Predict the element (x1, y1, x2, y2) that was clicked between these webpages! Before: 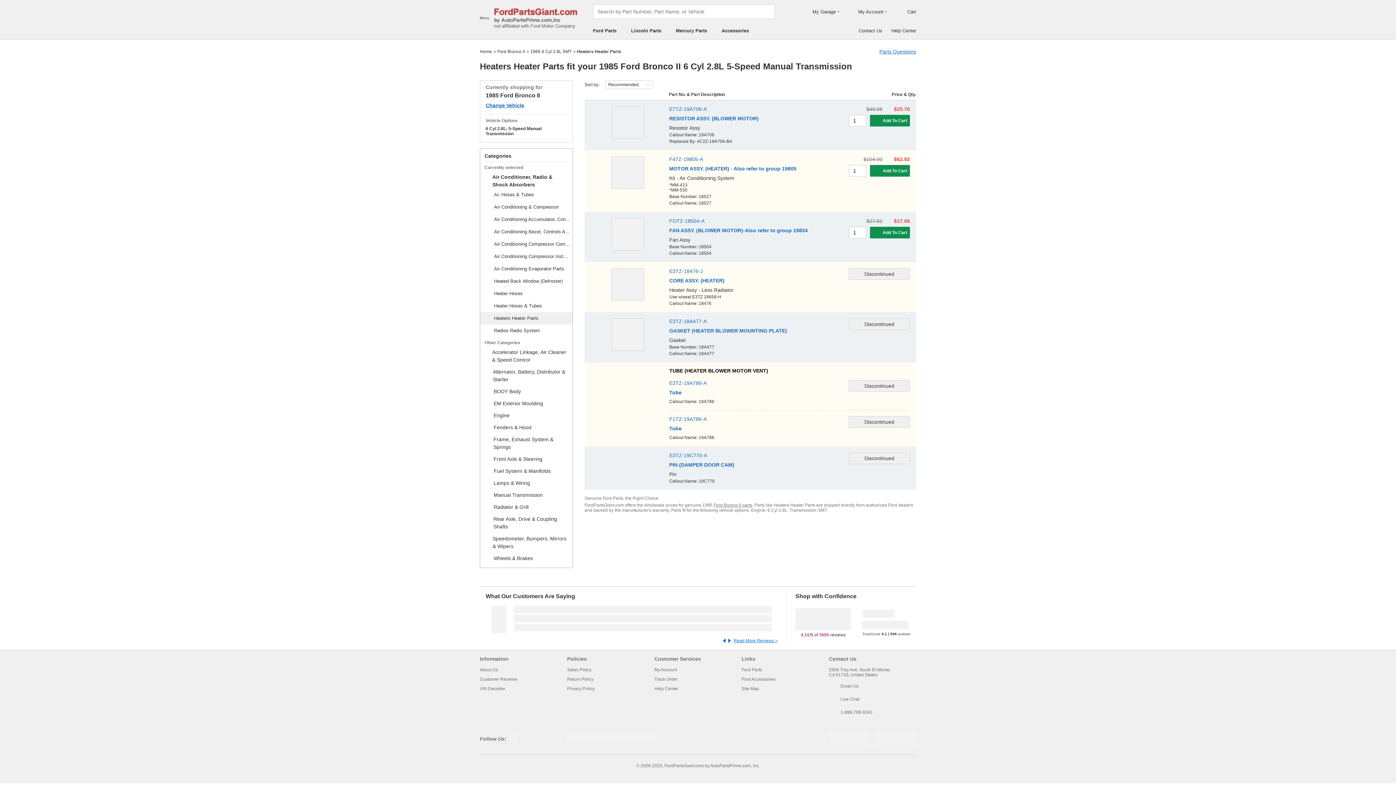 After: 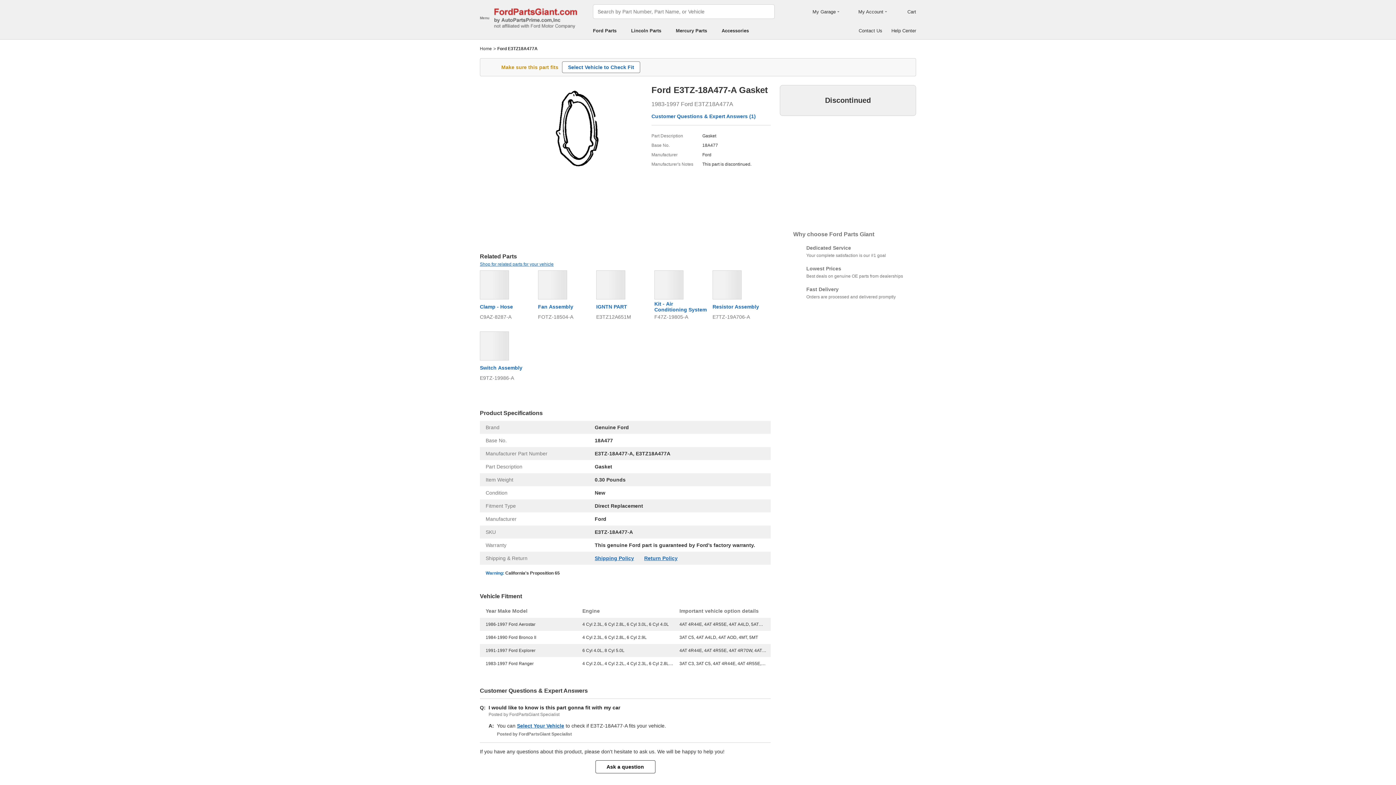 Action: bbox: (611, 318, 644, 351)